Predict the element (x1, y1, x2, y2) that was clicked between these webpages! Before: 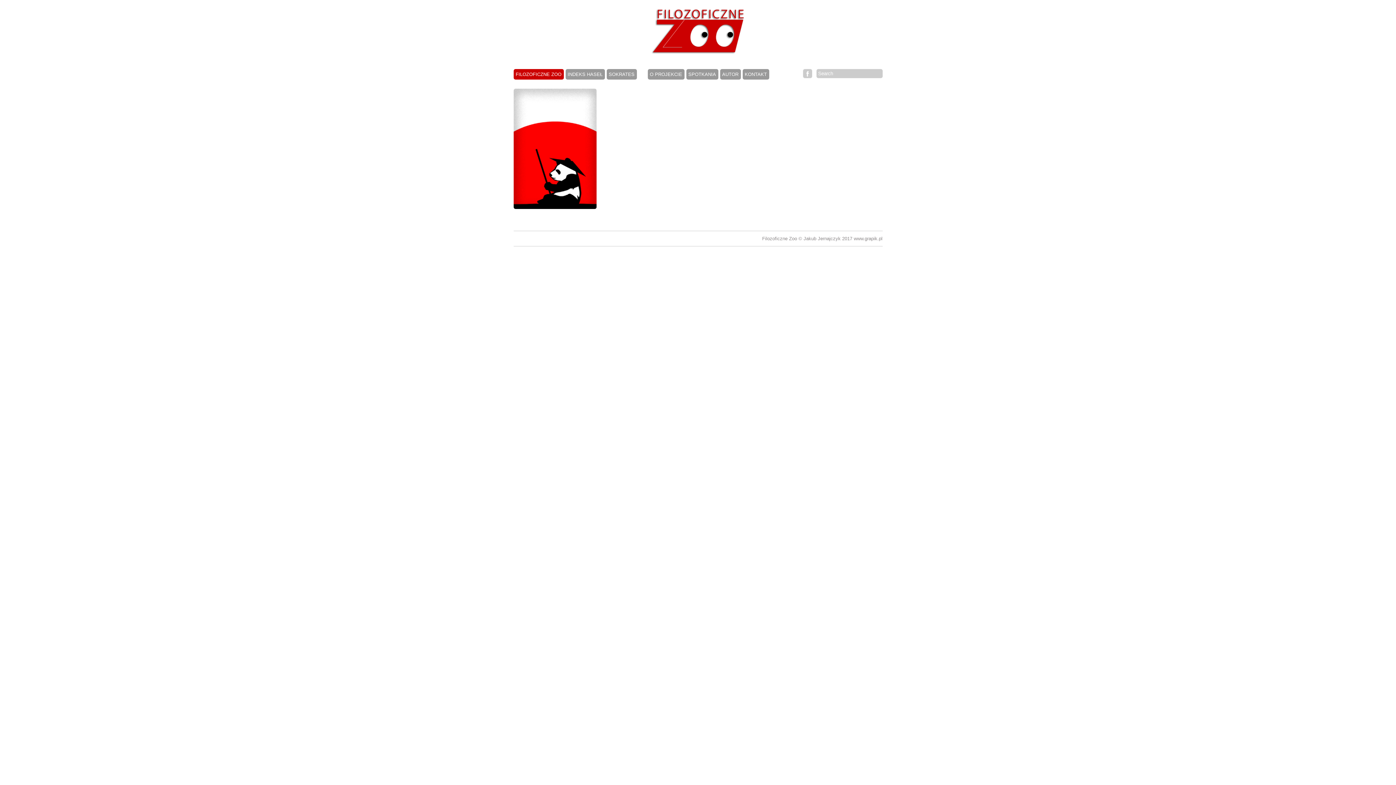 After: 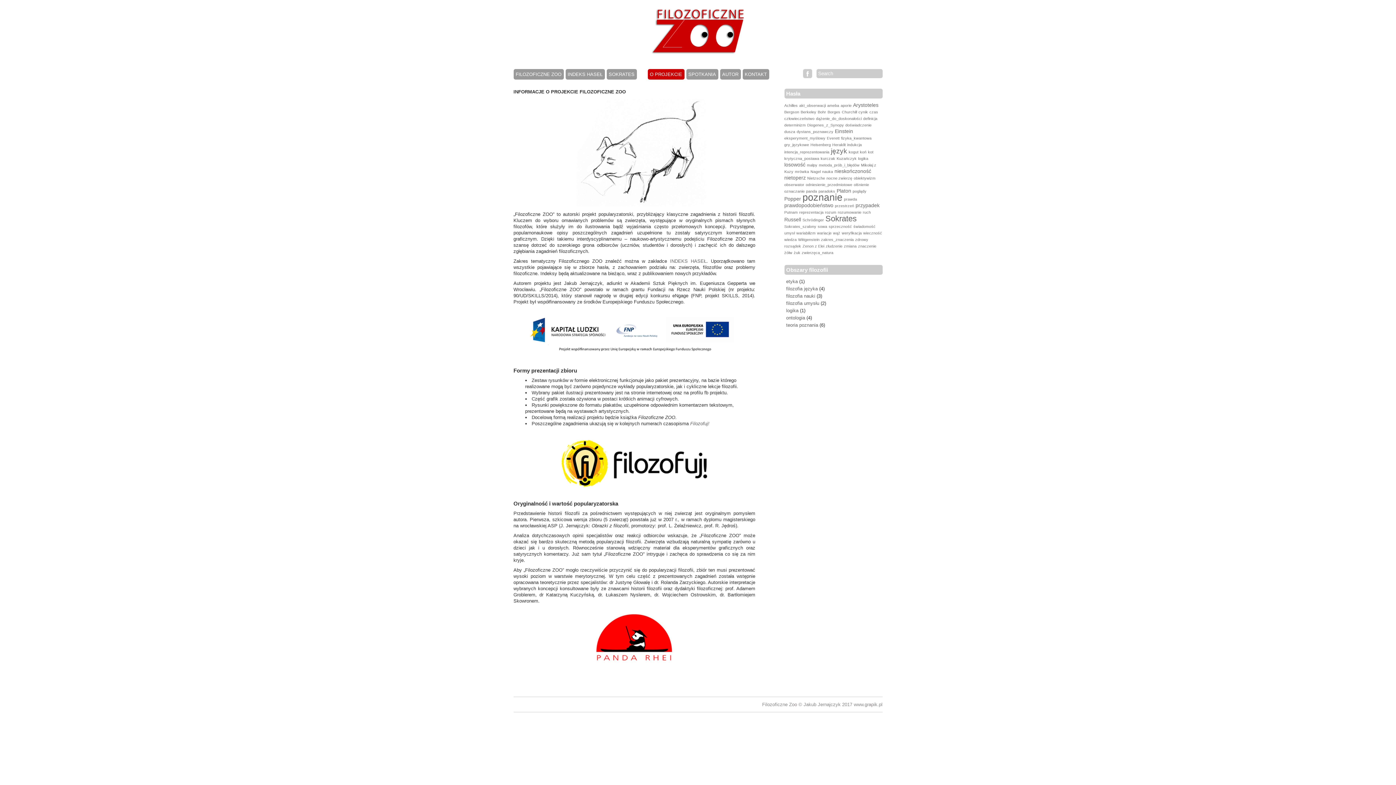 Action: label: O PROJEKCIE bbox: (647, 69, 684, 79)